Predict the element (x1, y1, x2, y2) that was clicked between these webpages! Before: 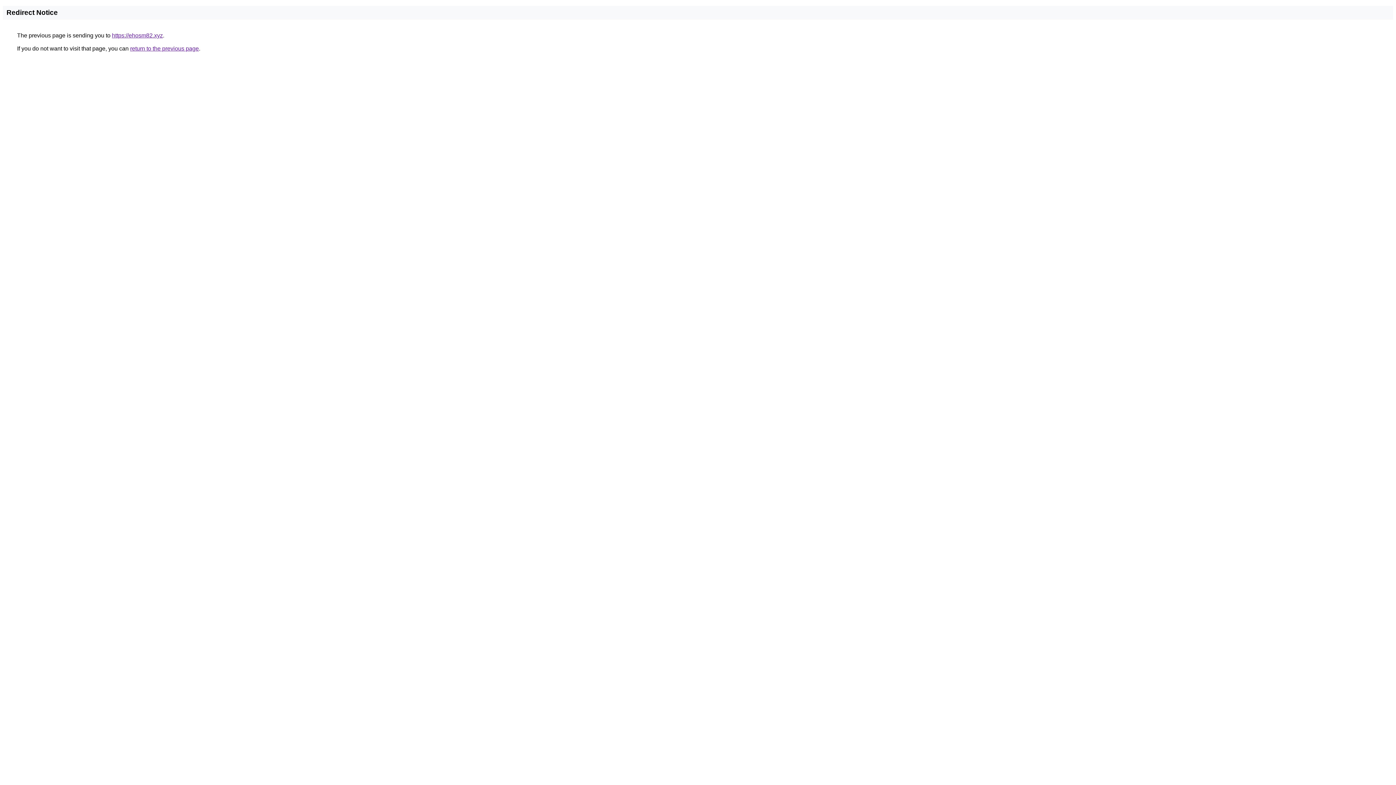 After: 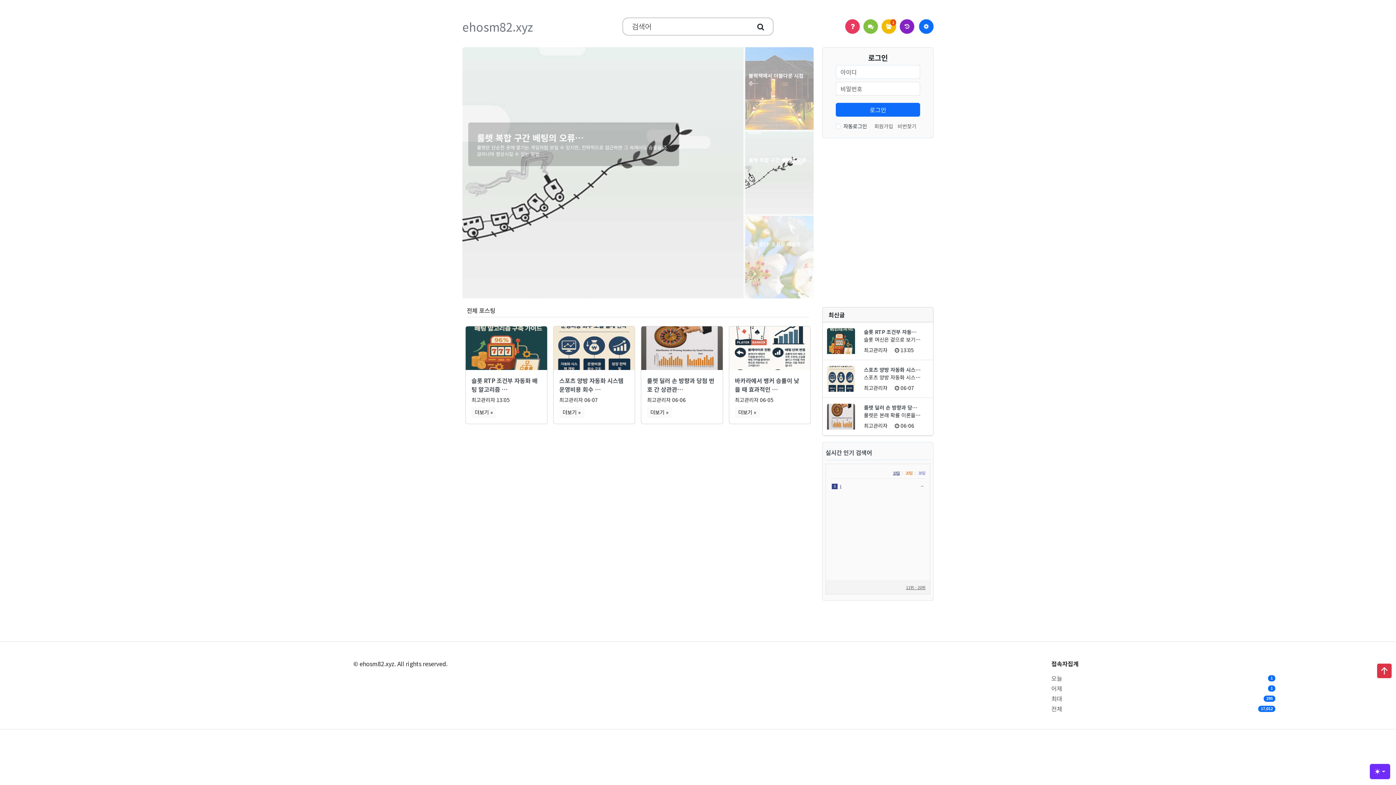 Action: bbox: (112, 32, 162, 38) label: https://ehosm82.xyz